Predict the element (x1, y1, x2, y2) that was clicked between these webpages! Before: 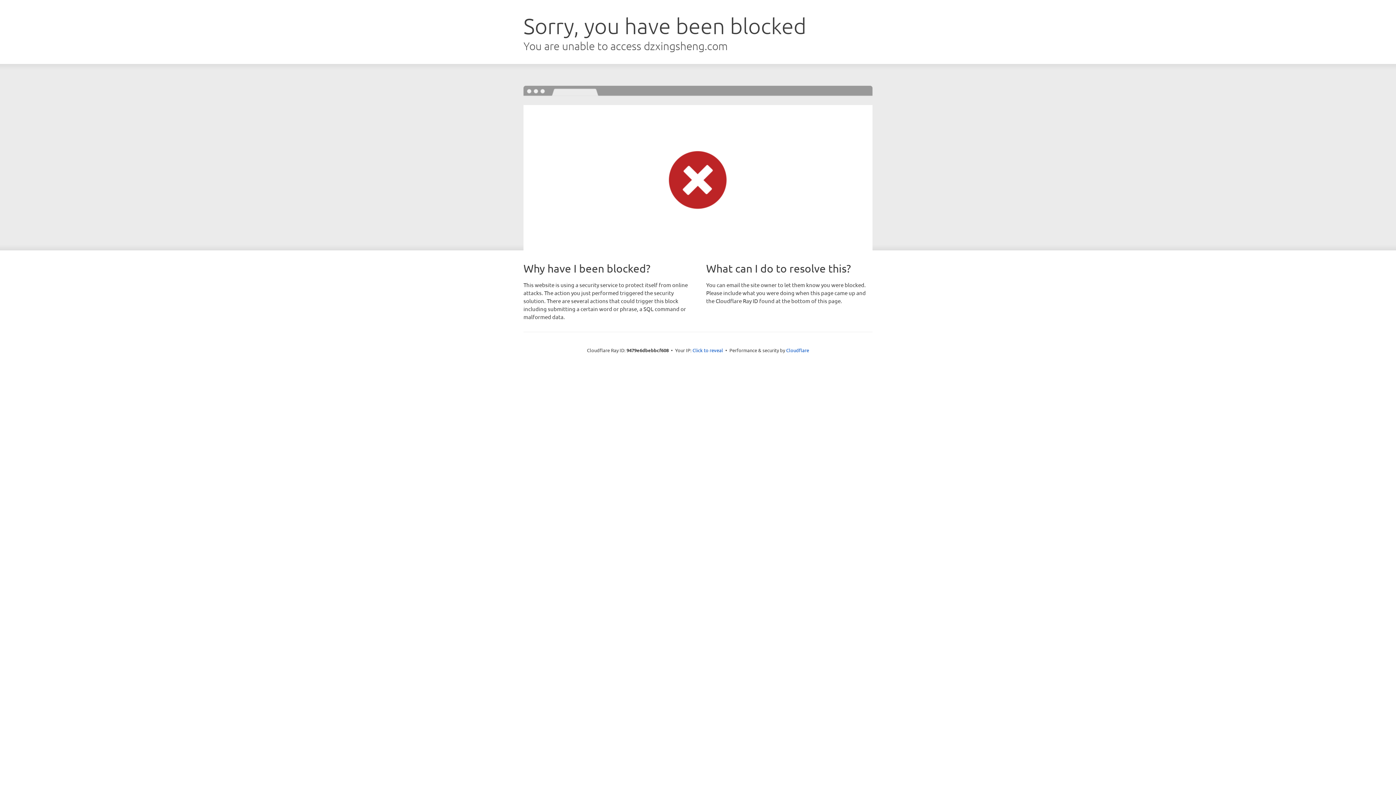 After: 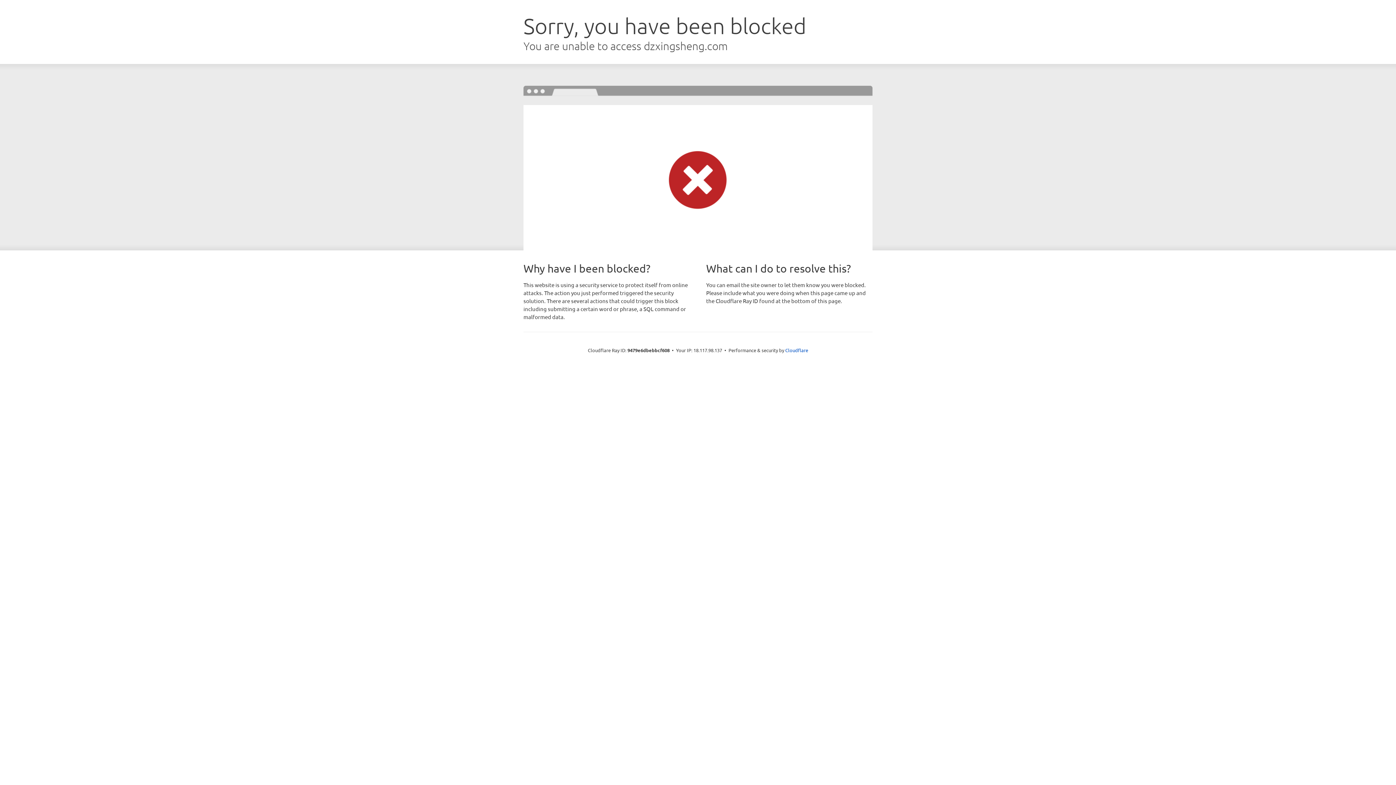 Action: label: Click to reveal bbox: (692, 346, 723, 353)